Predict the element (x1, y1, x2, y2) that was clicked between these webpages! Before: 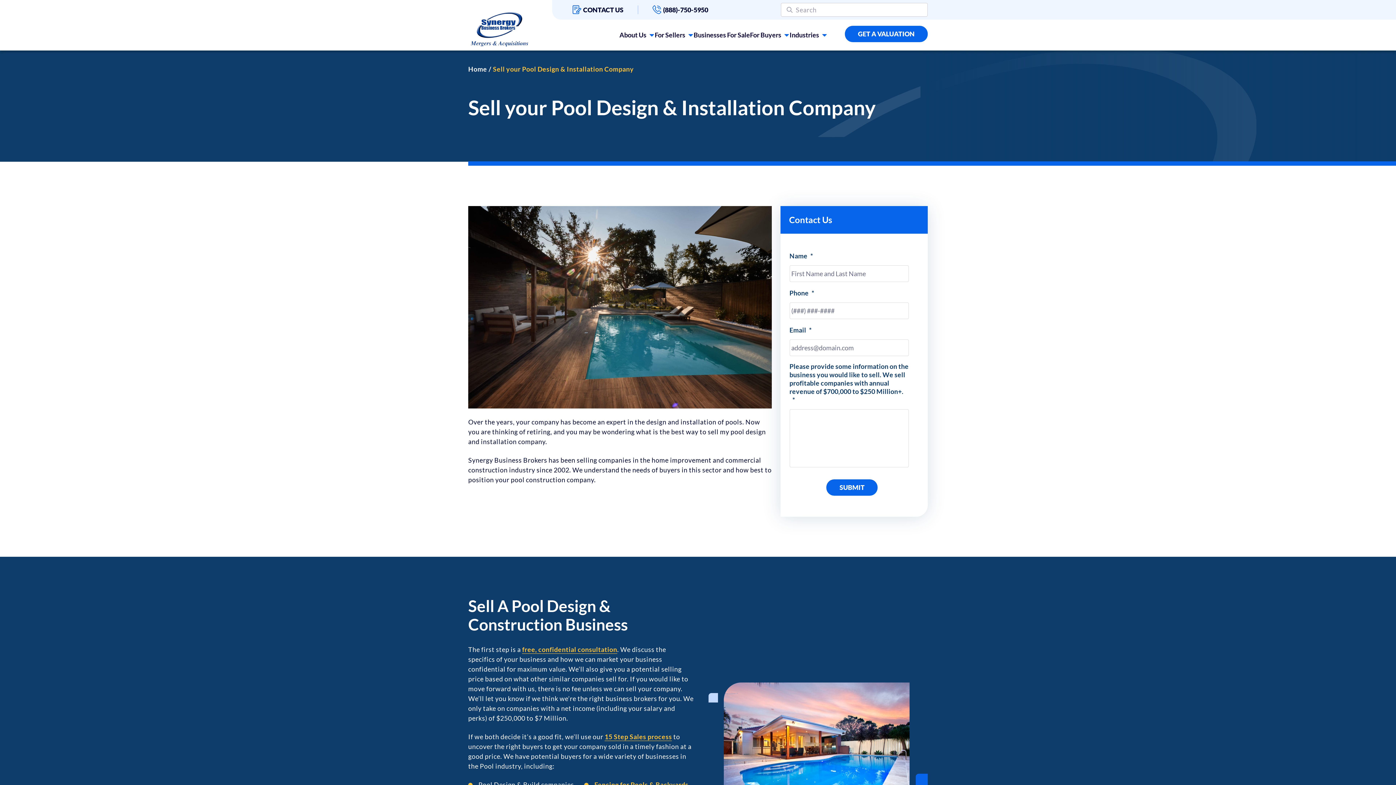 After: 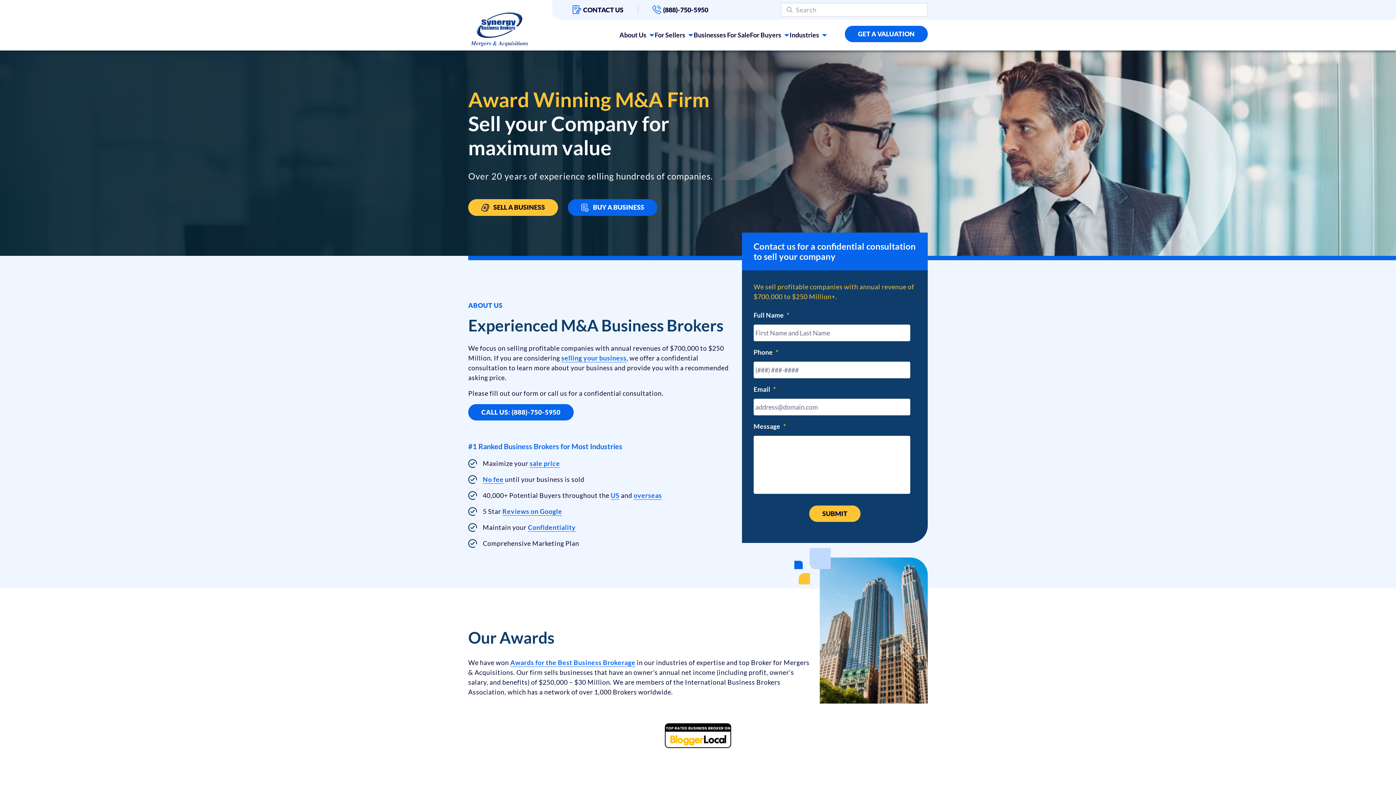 Action: bbox: (468, 65, 487, 73) label: Home